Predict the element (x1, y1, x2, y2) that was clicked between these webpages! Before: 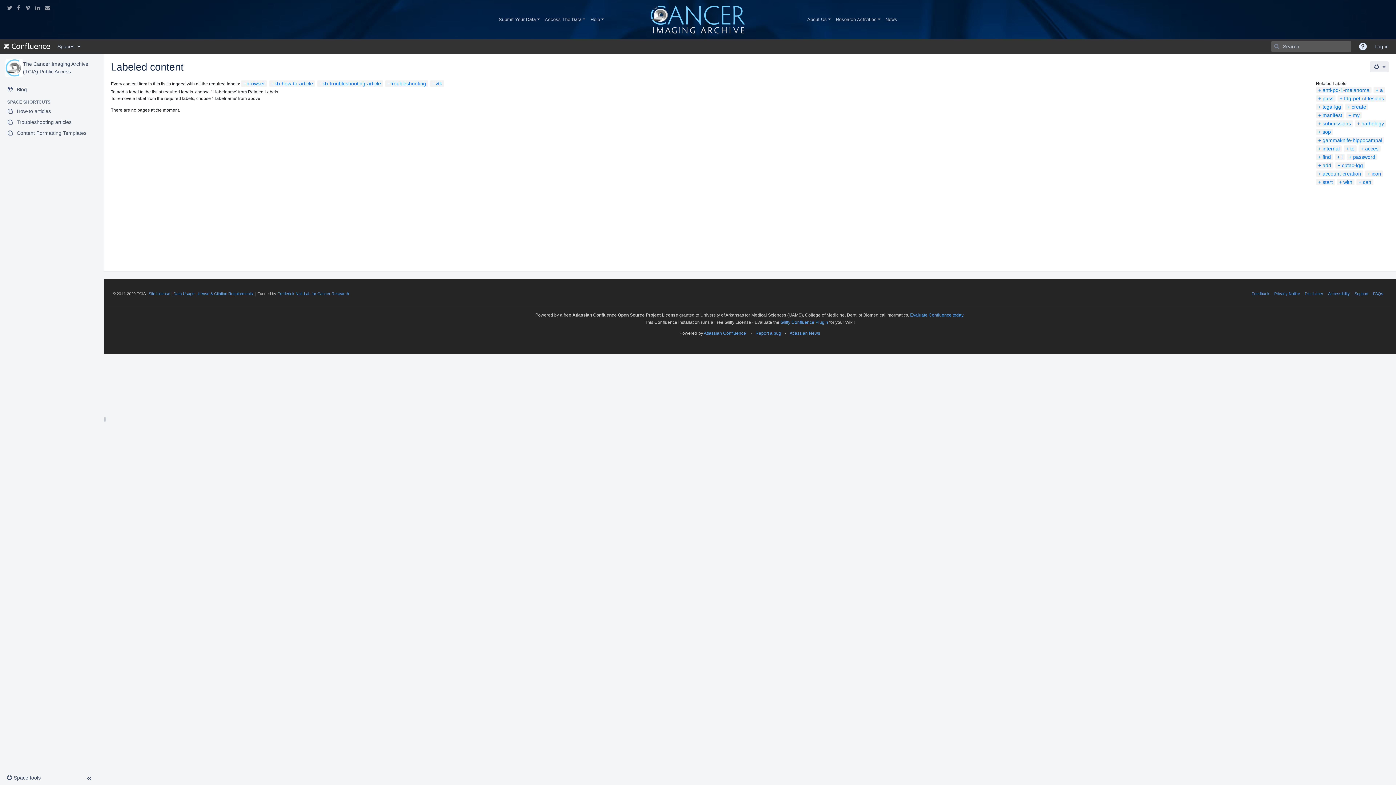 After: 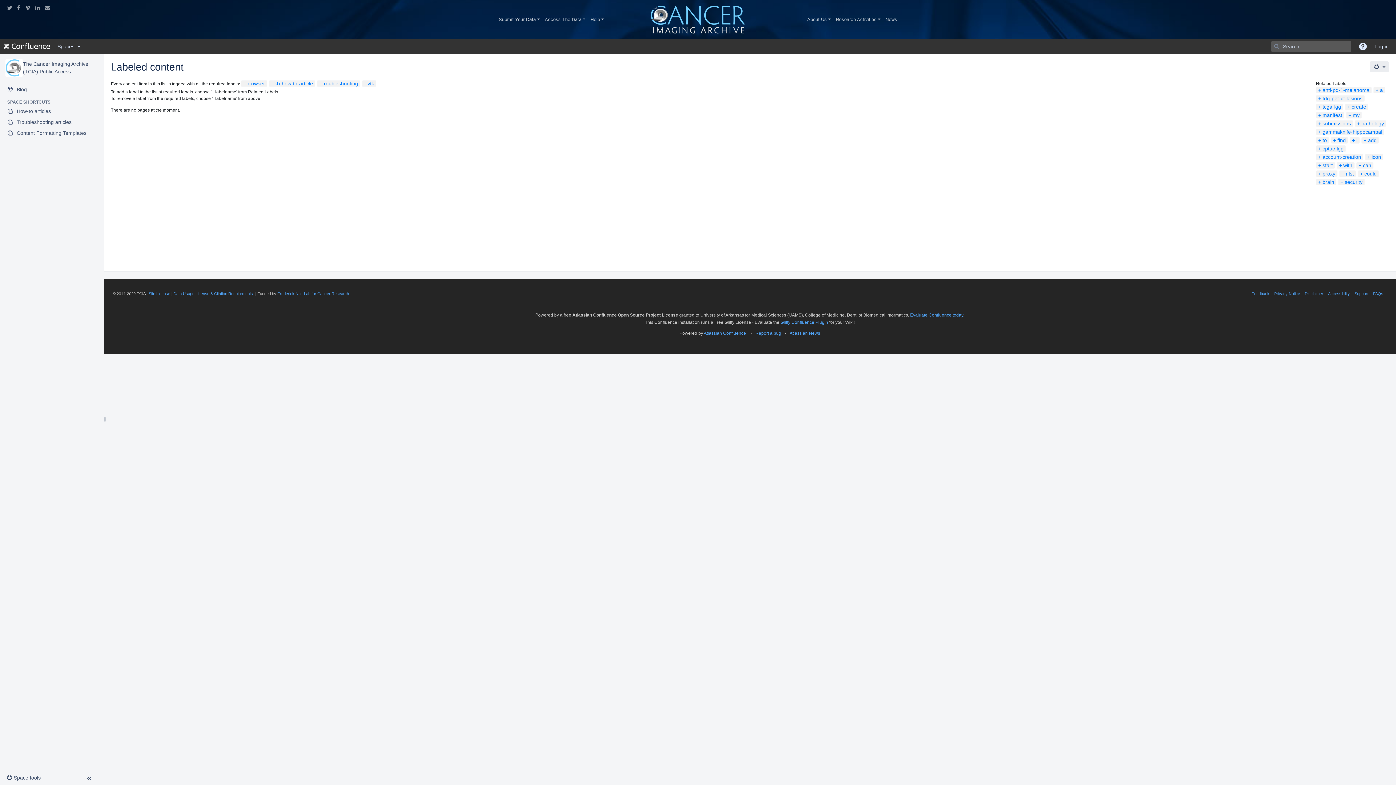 Action: bbox: (319, 80, 381, 86) label: kb-troubleshooting-article